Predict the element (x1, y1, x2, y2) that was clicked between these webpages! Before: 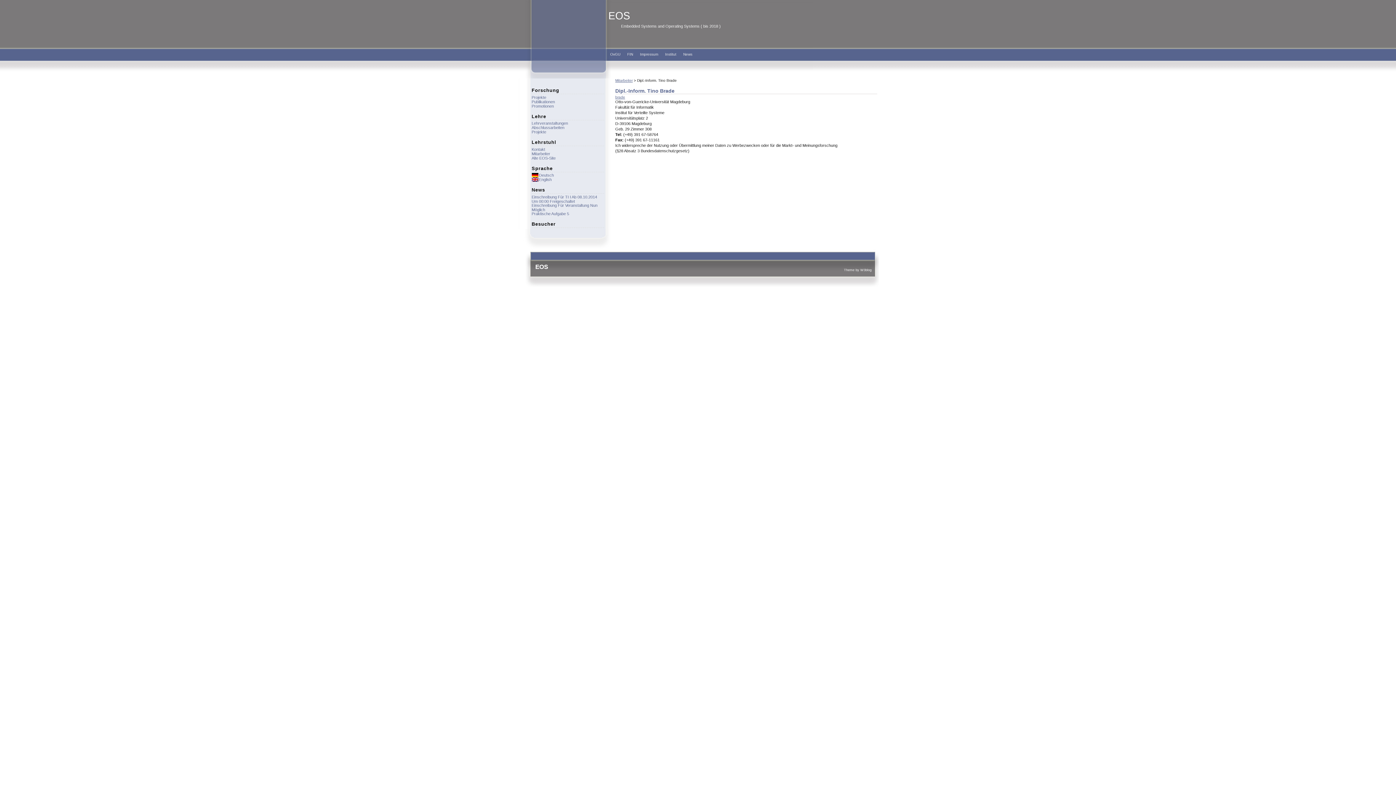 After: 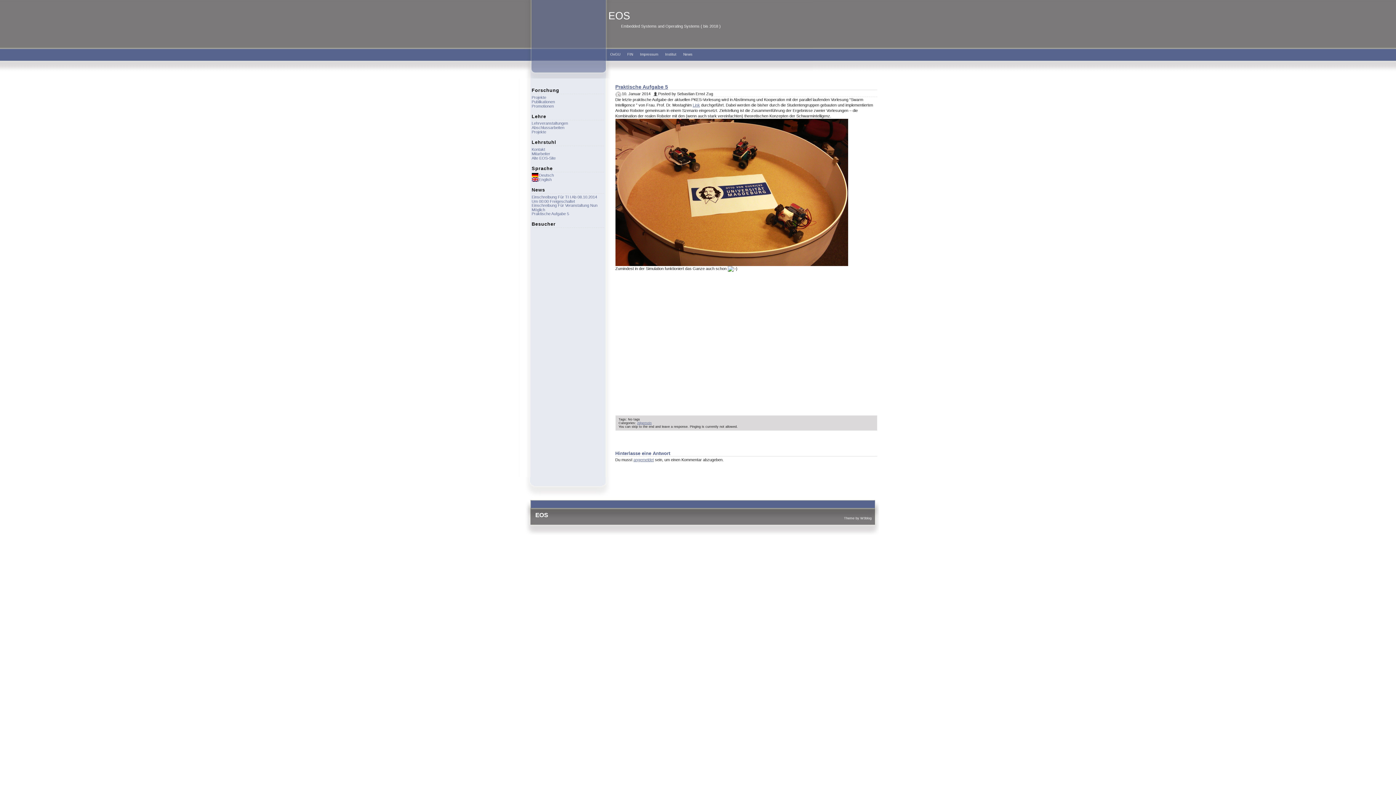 Action: label: Praktische Aufgabe 5 bbox: (531, 211, 569, 215)